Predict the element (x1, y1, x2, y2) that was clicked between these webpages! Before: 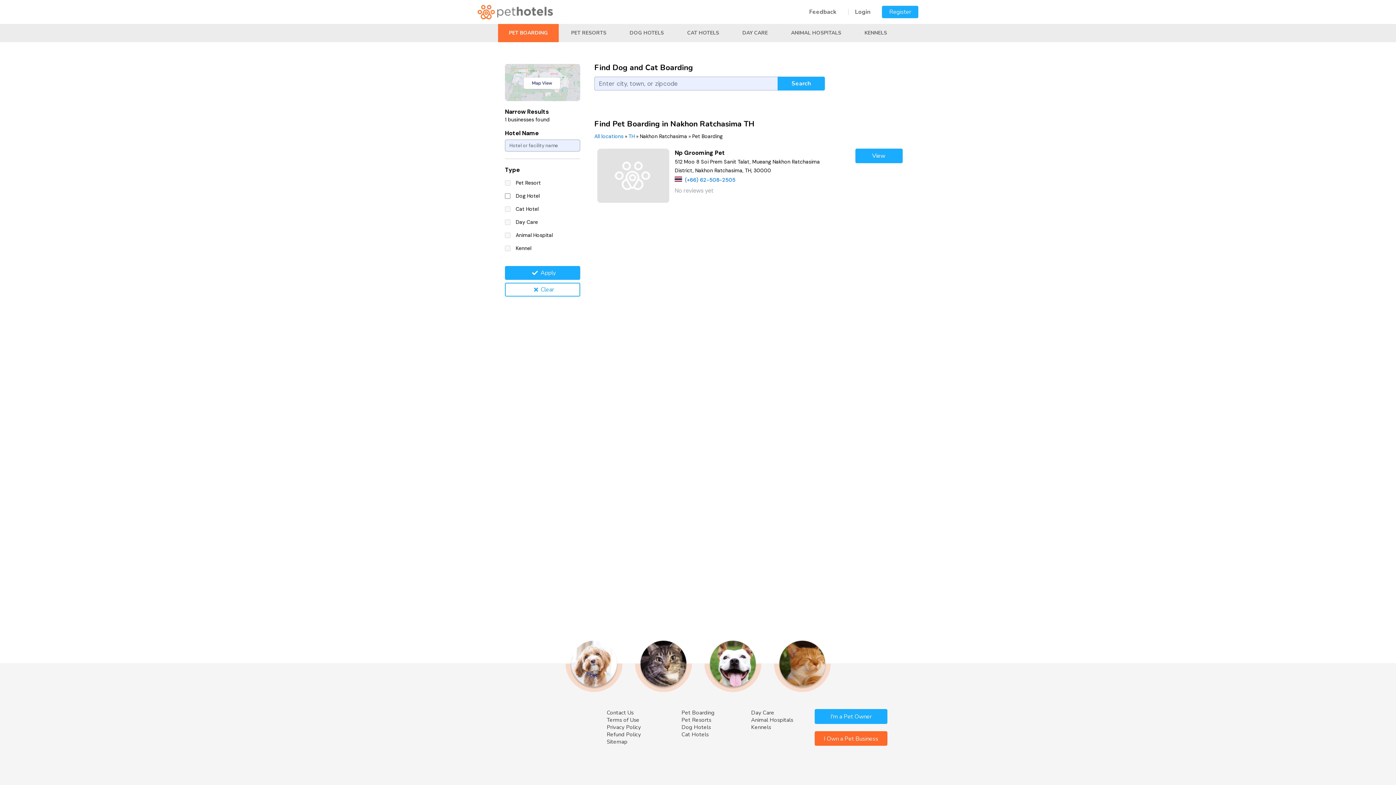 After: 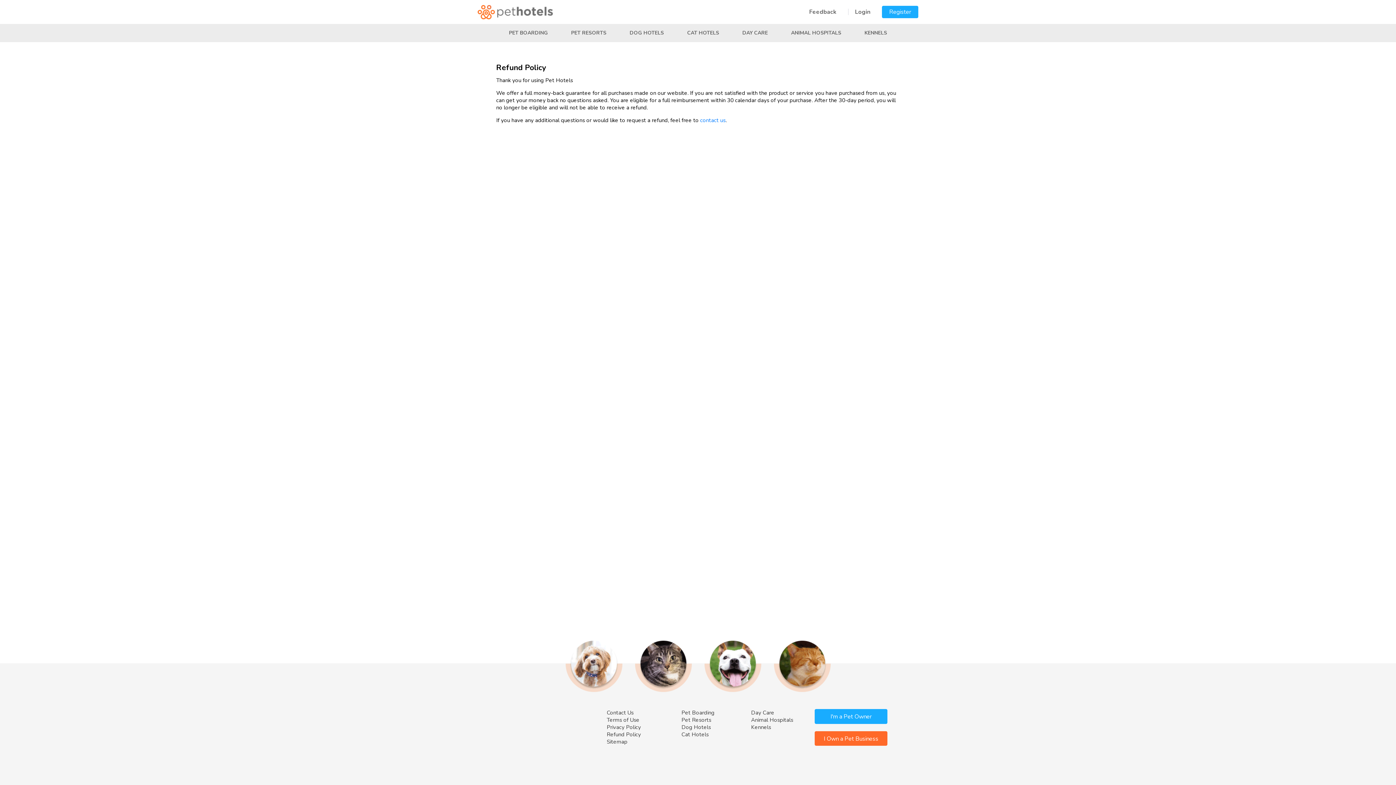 Action: label: Refund Policy bbox: (606, 731, 641, 738)